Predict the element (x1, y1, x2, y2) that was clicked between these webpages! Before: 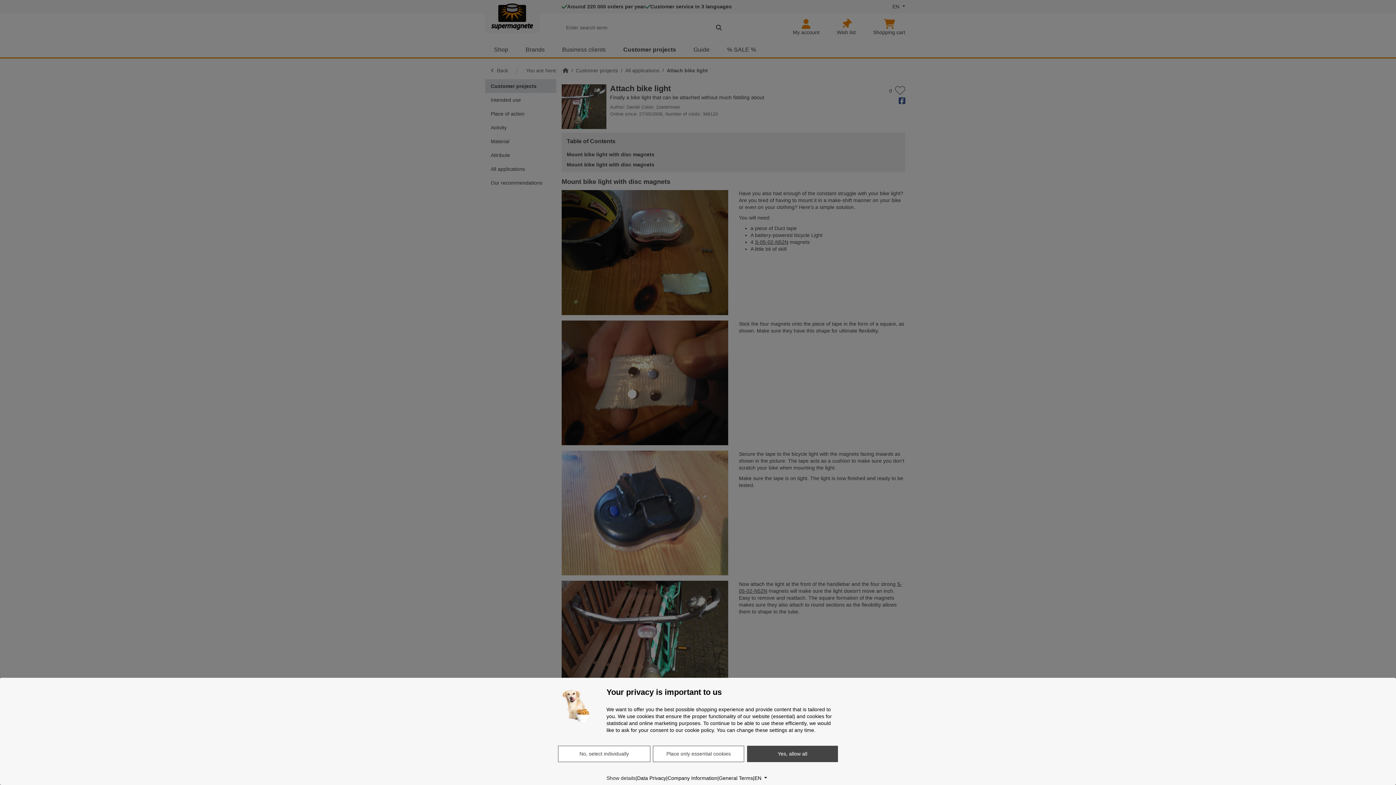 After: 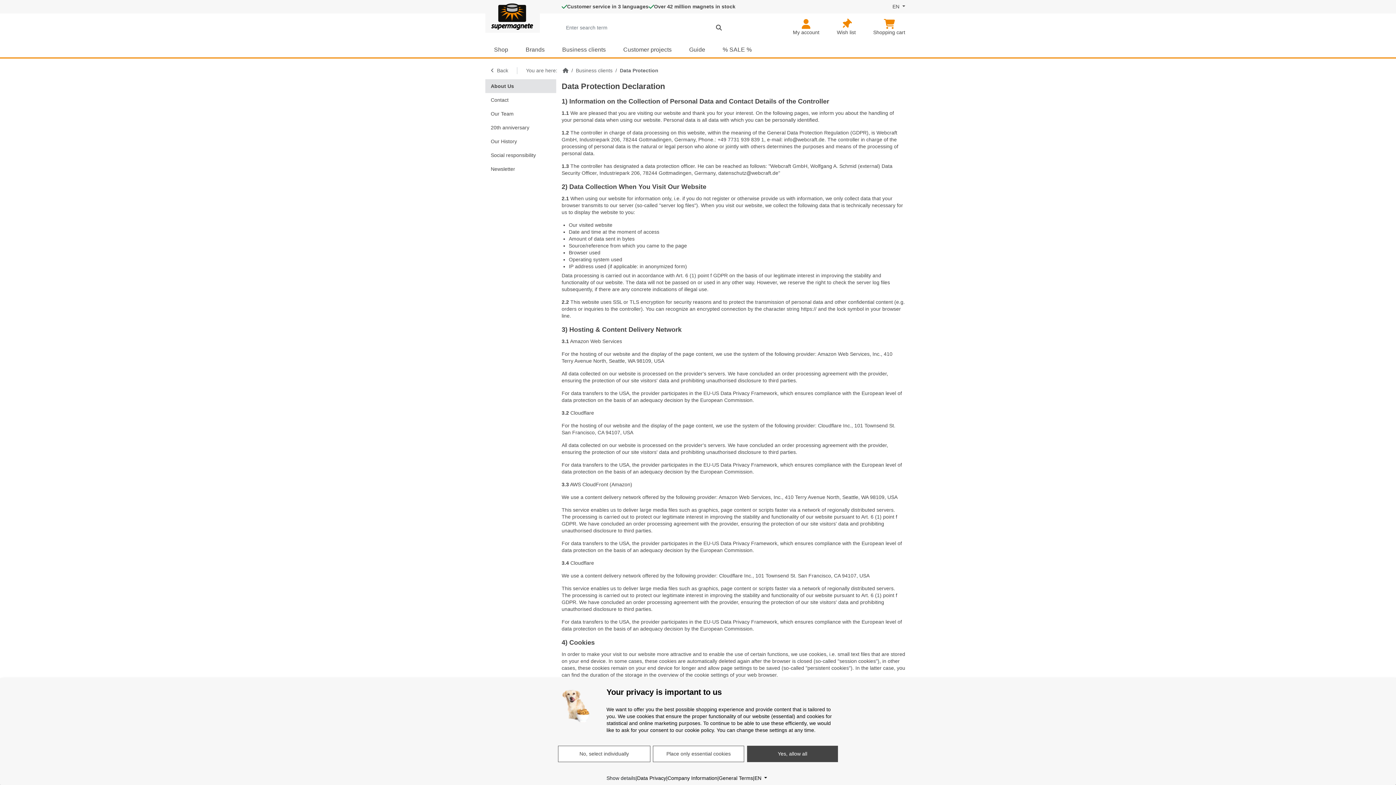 Action: bbox: (637, 775, 666, 782) label: Data Privacy